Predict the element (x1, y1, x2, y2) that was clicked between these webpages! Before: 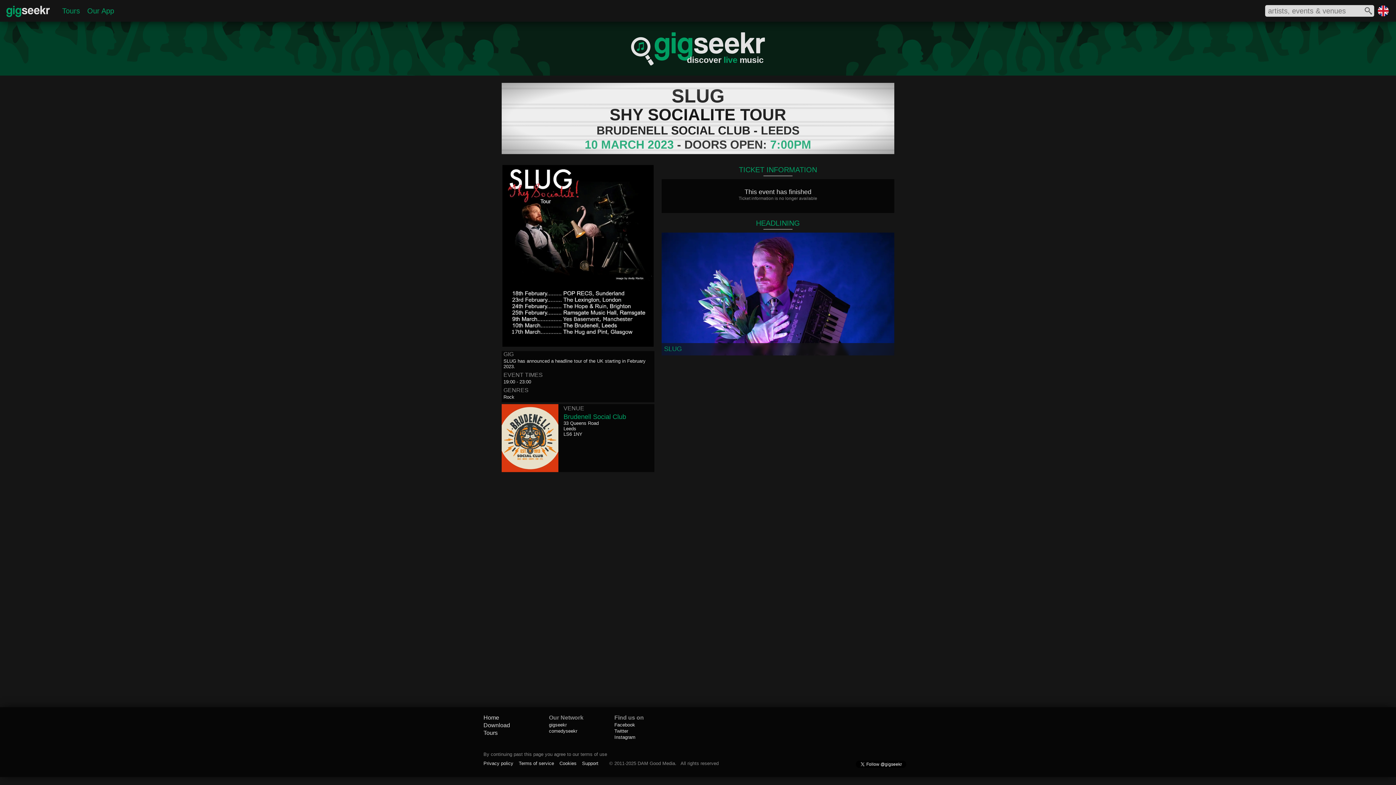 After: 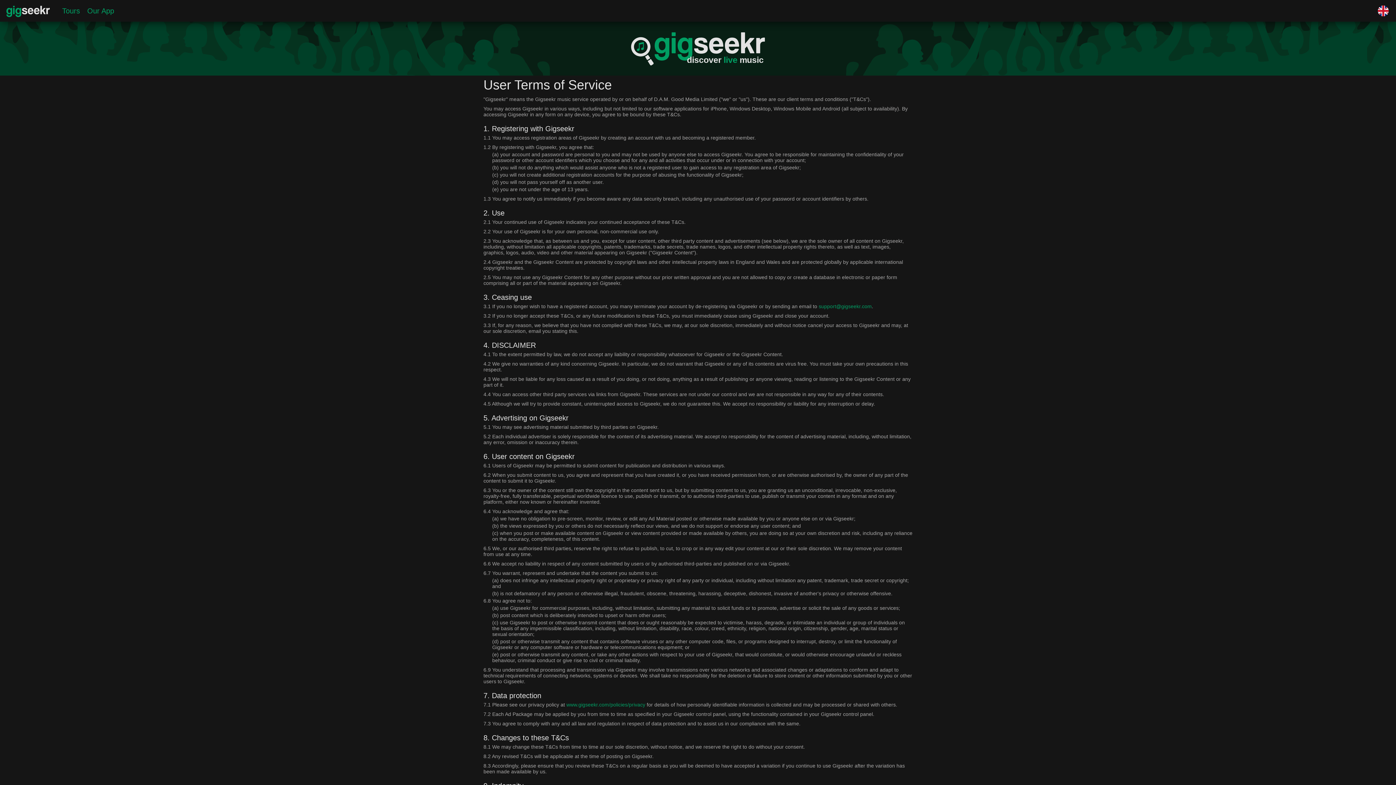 Action: label: By continuing past this page you agree to our terms of use bbox: (483, 752, 607, 757)